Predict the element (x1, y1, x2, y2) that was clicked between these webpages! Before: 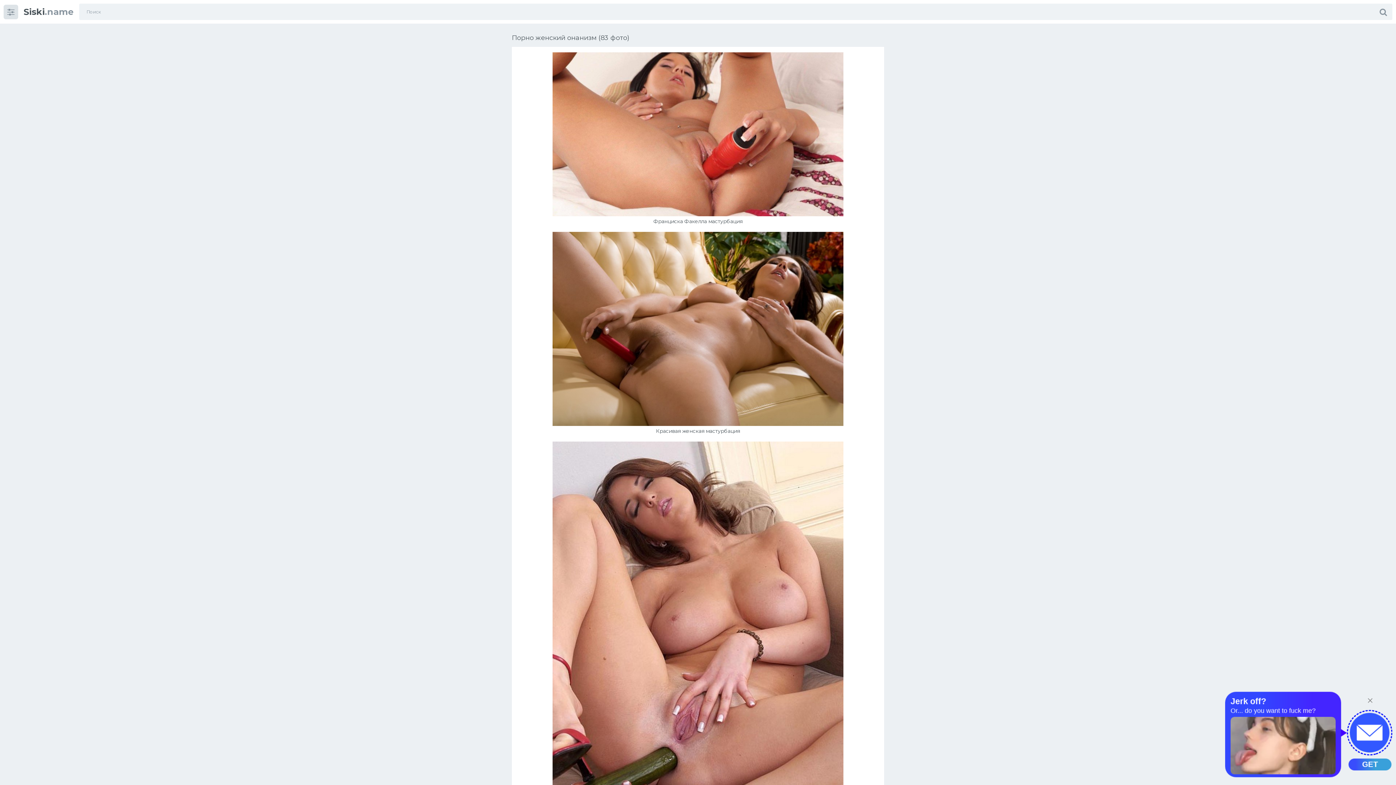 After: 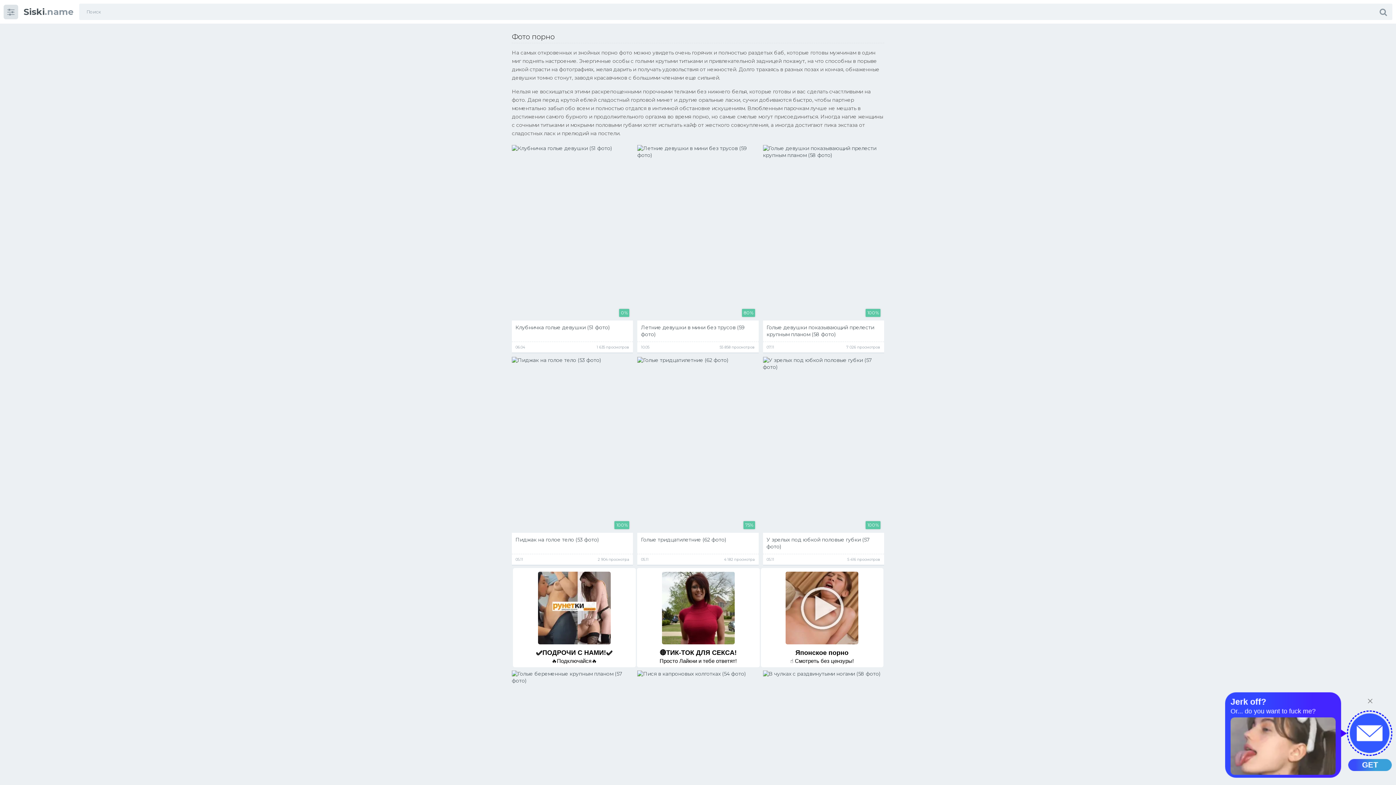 Action: bbox: (23, 8, 73, 15) label: Siski.name